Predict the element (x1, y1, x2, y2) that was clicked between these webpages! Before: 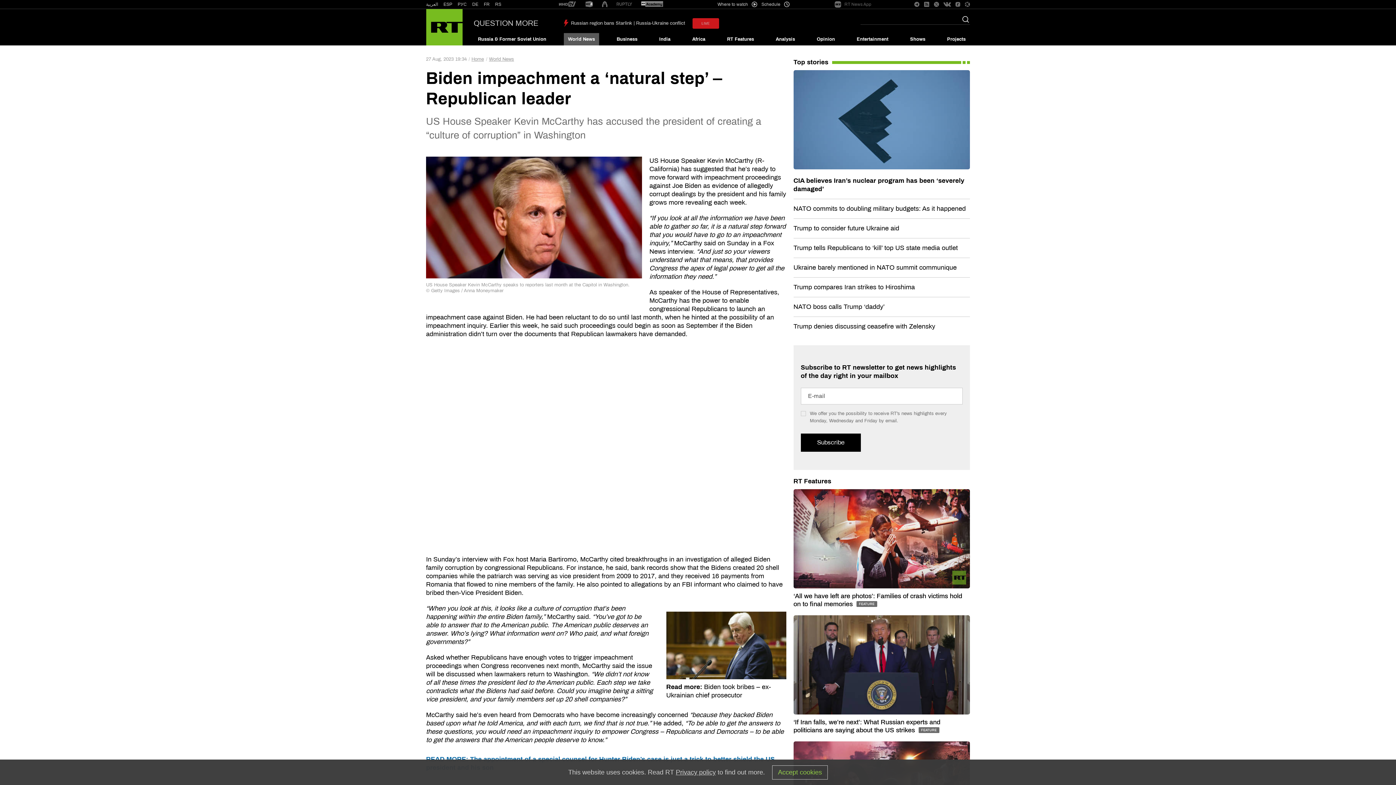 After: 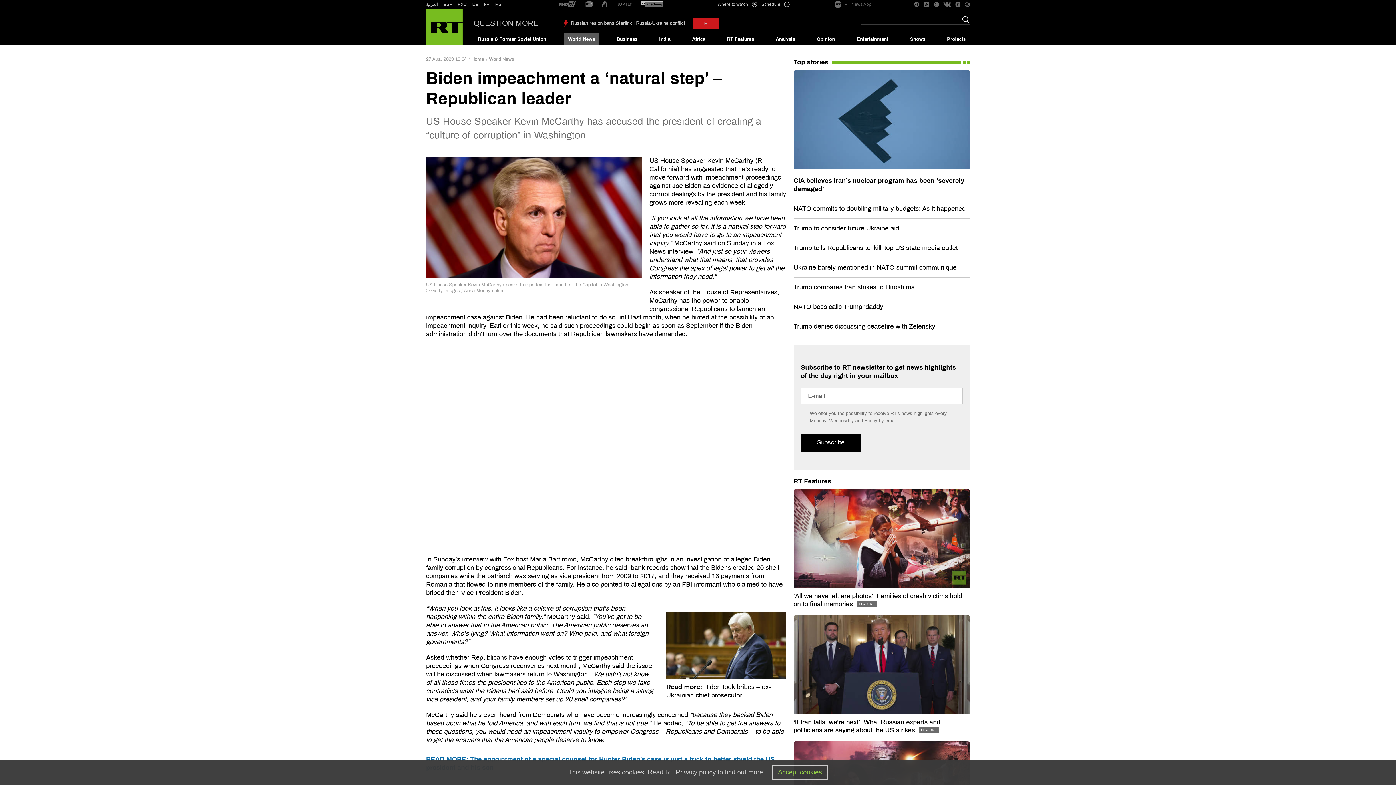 Action: bbox: (602, 1, 607, 8)